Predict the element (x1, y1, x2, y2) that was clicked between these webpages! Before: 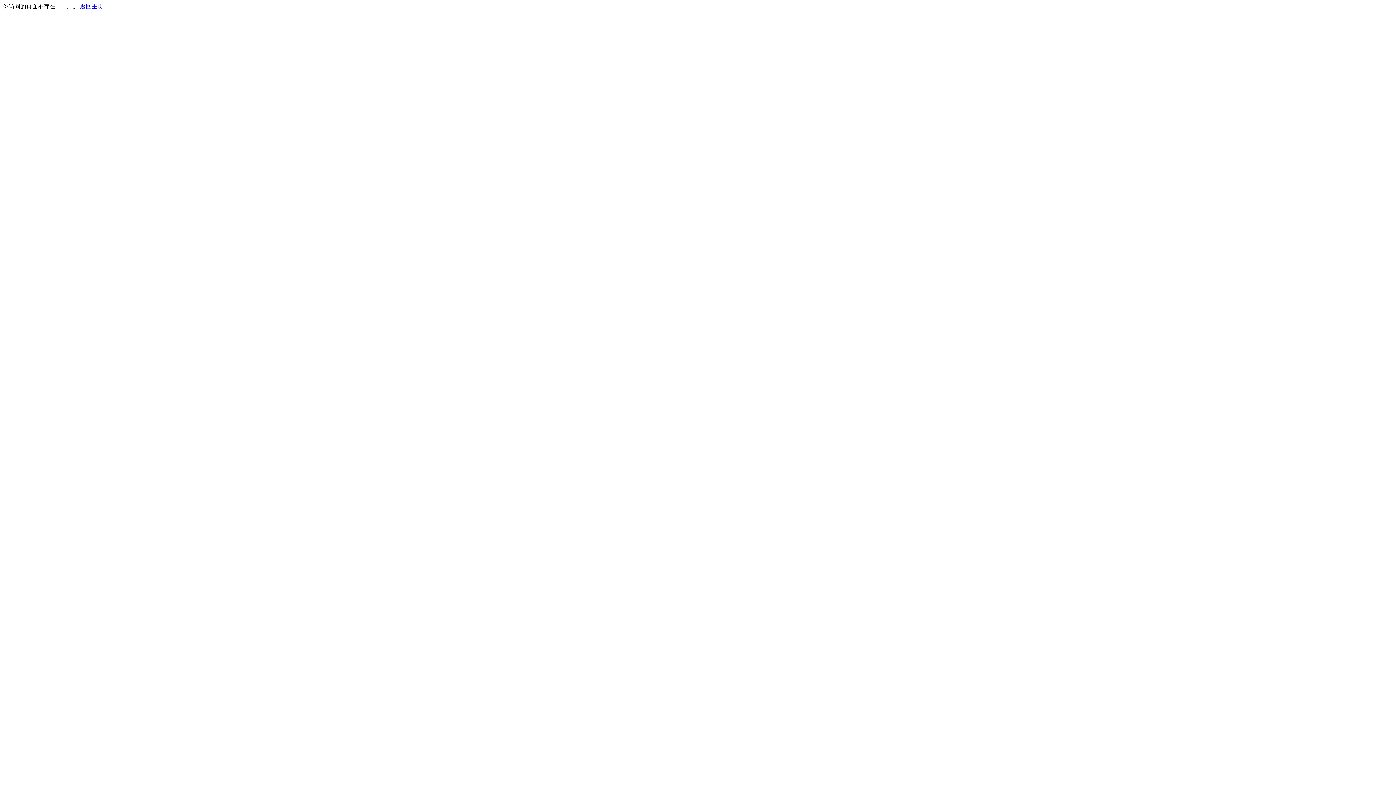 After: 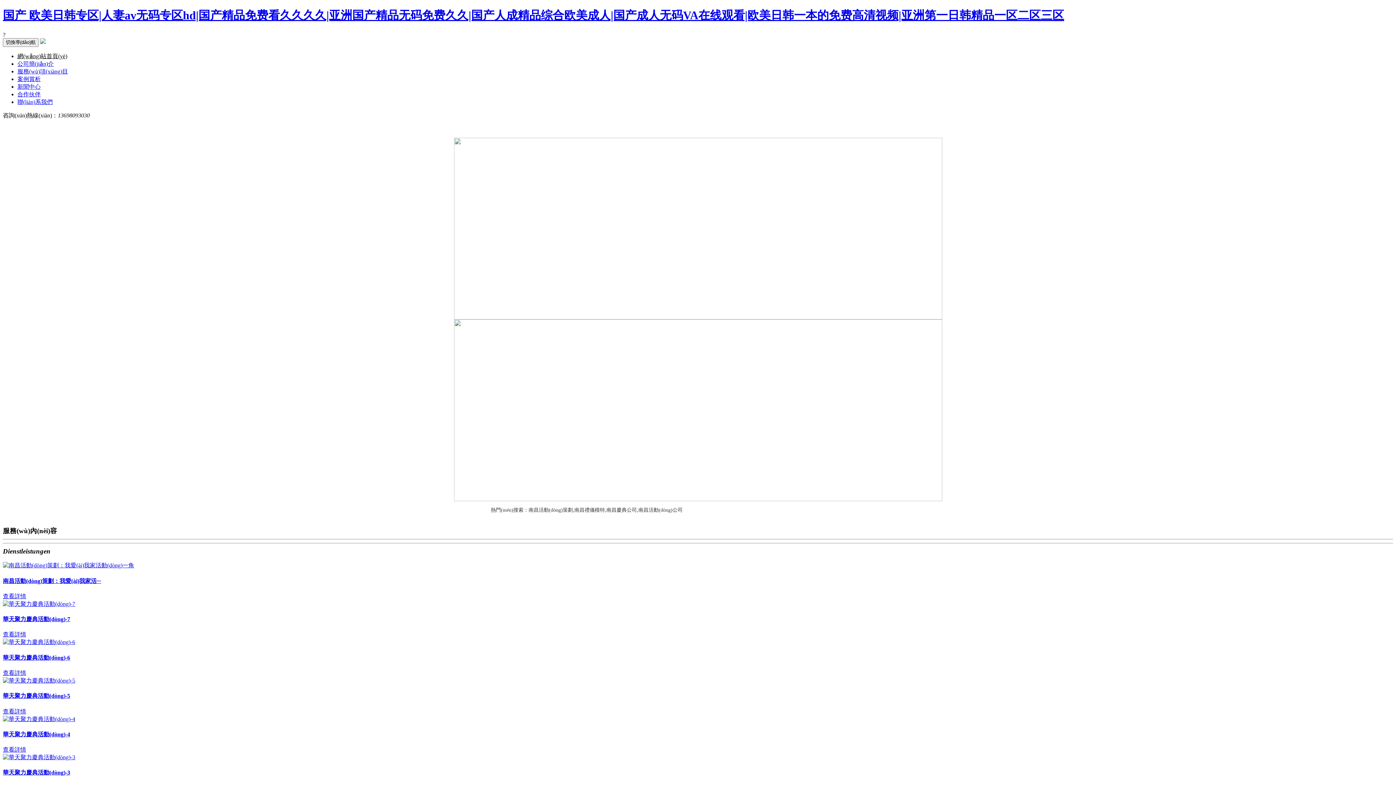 Action: label: 返回主页 bbox: (80, 3, 103, 9)